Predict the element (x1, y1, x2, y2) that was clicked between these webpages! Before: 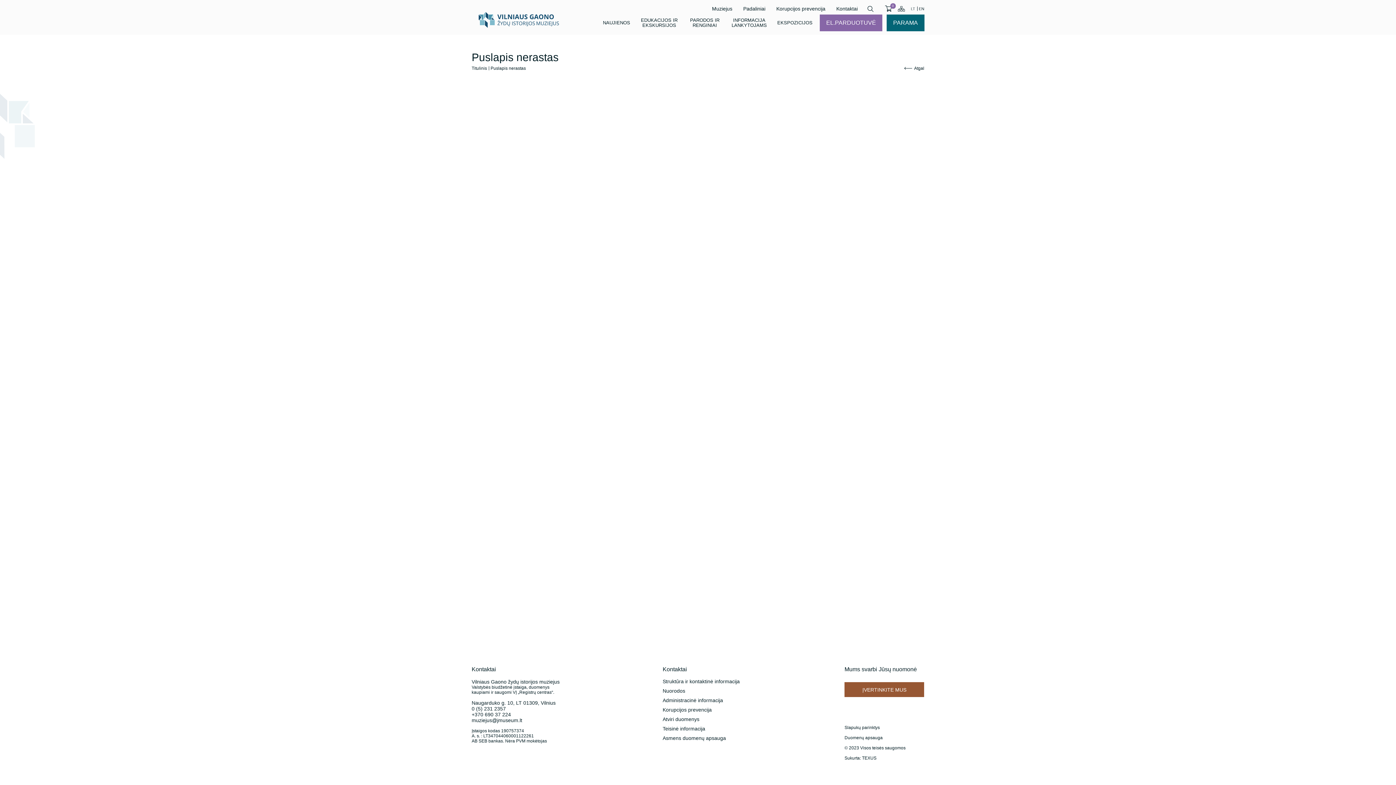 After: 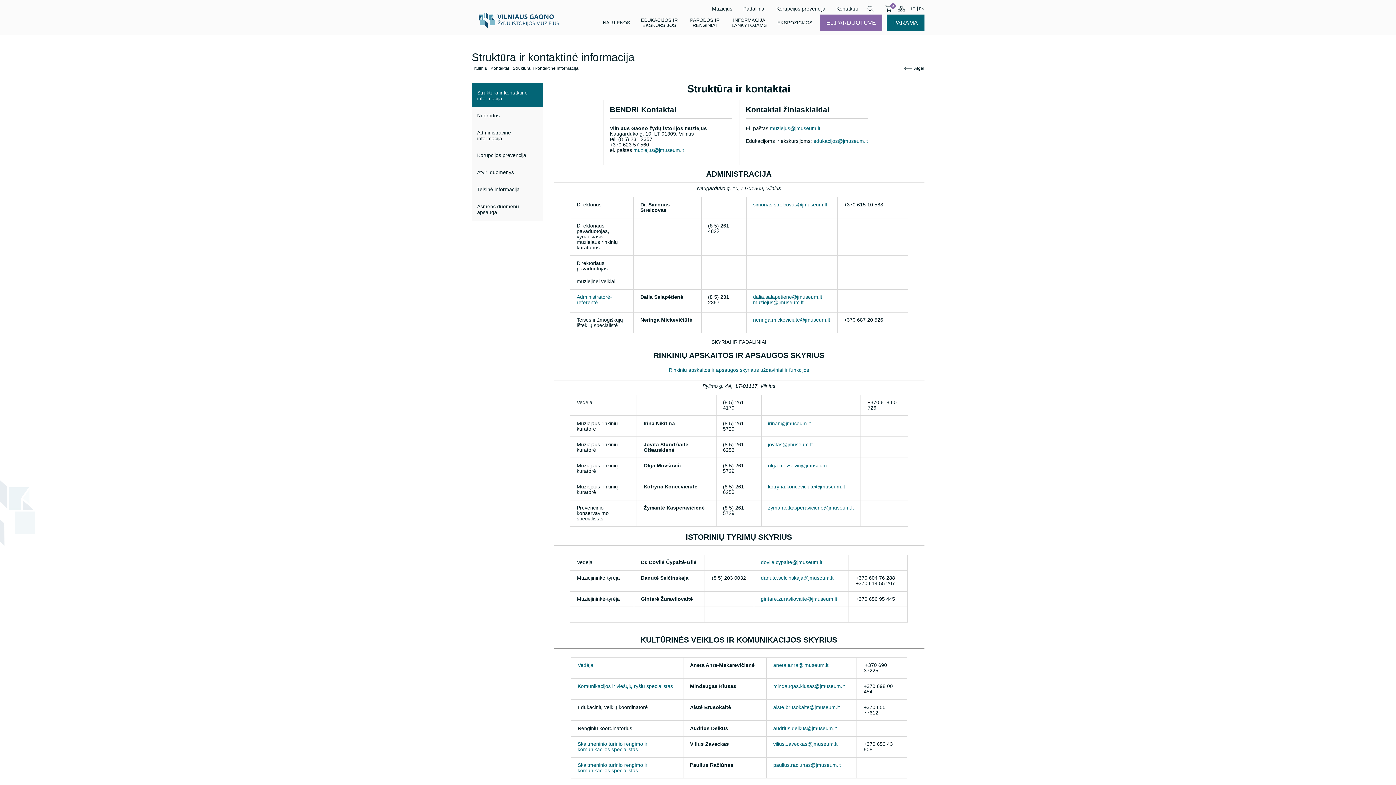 Action: label: Struktūra ir kontaktinė informacija bbox: (662, 679, 833, 684)